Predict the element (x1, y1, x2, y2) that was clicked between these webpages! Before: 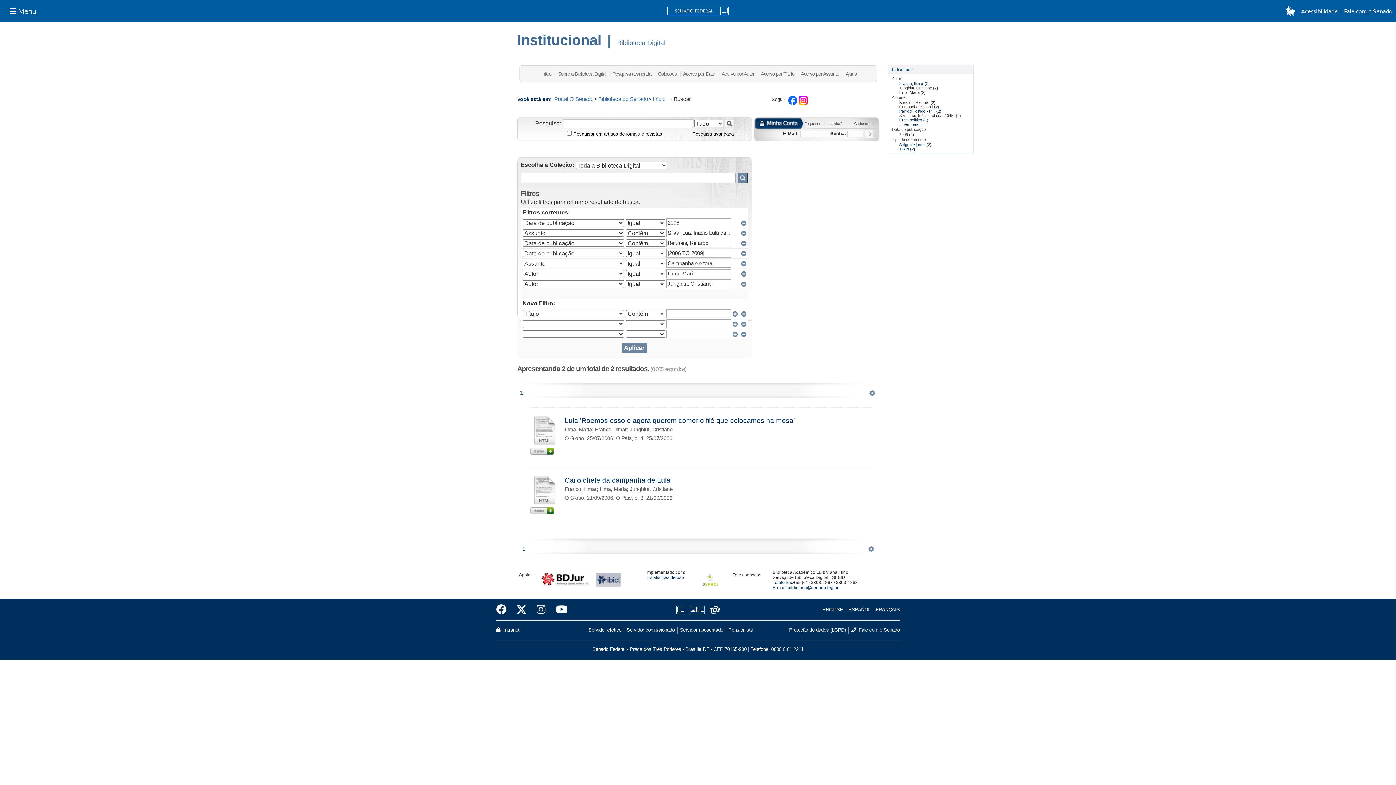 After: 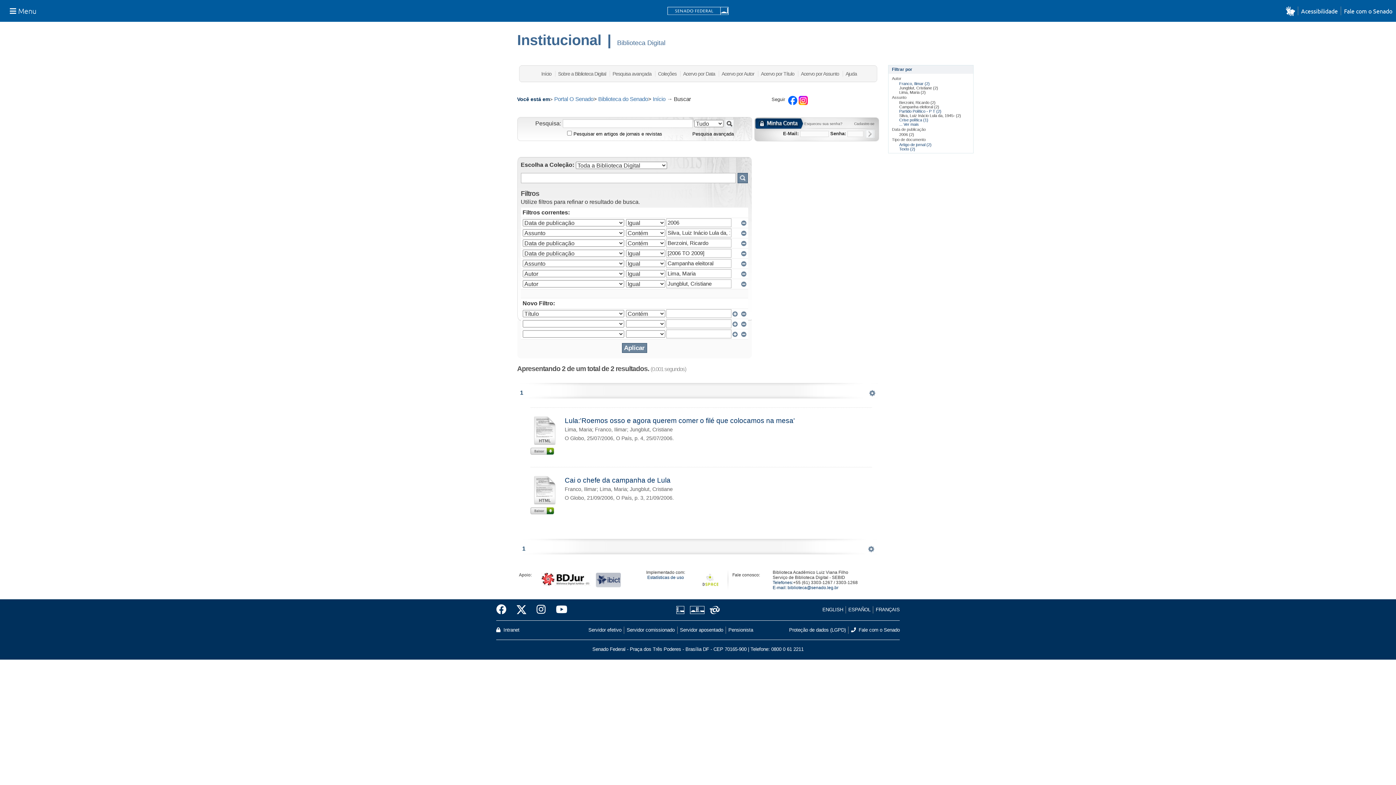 Action: bbox: (522, 545, 525, 552) label: 1